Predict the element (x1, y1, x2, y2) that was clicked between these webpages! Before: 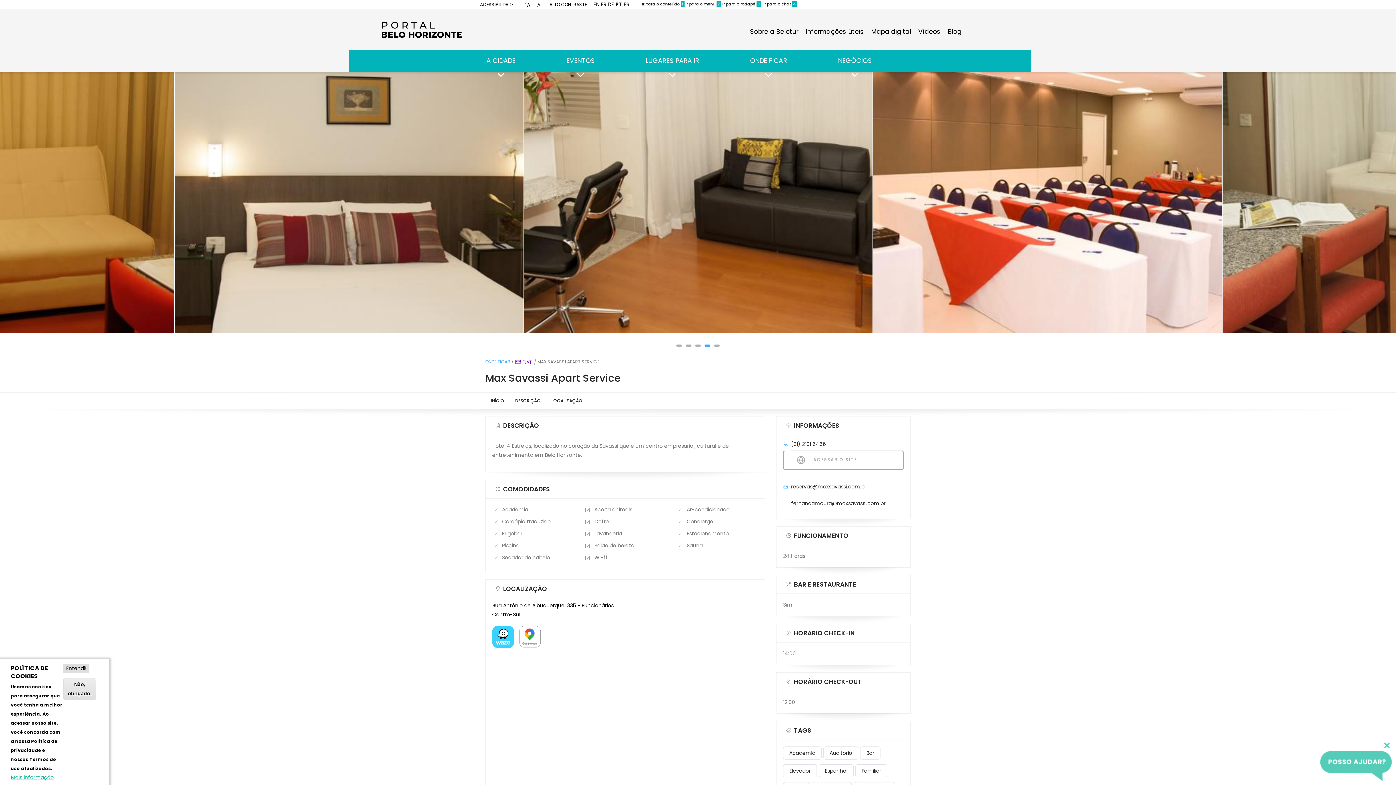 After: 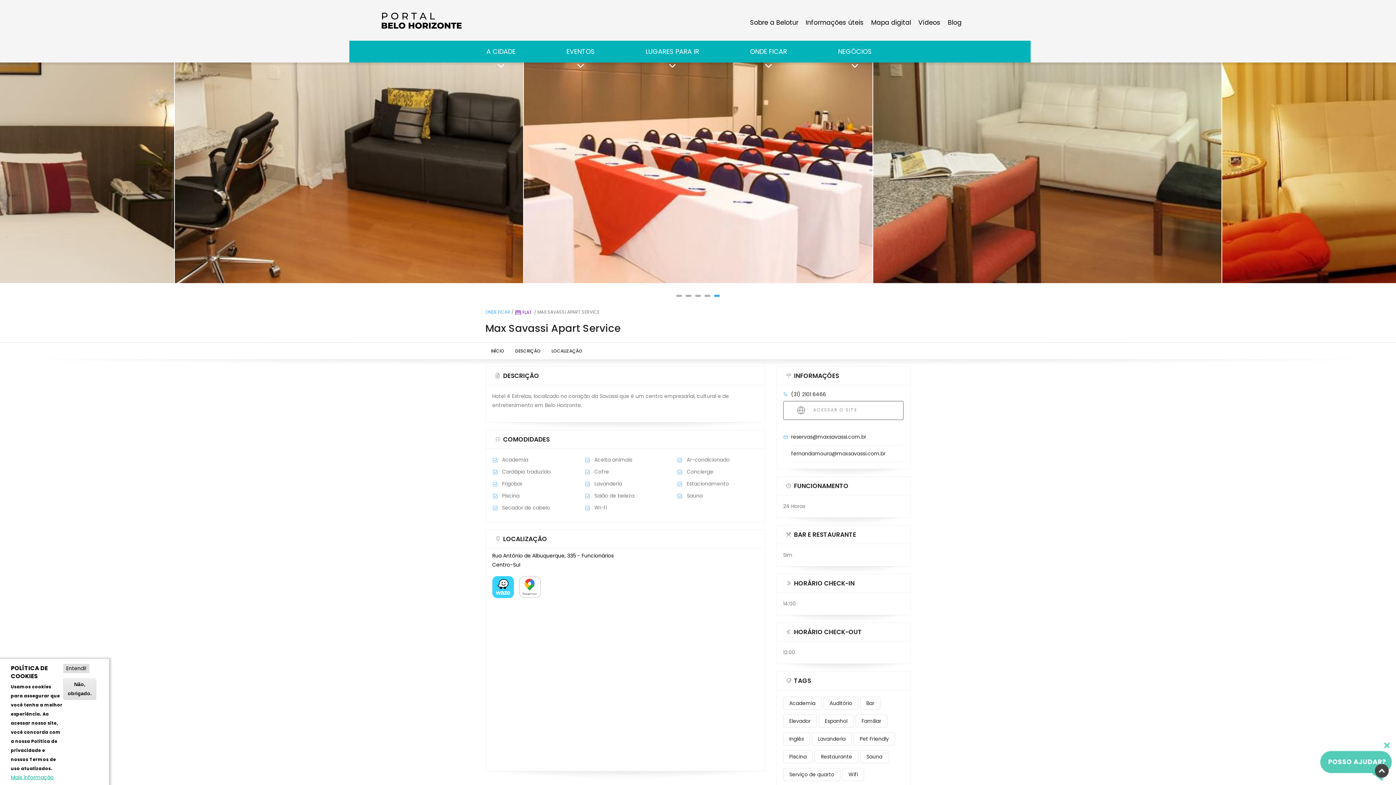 Action: label:  Ir para o menu 2 bbox: (684, 1, 721, 6)